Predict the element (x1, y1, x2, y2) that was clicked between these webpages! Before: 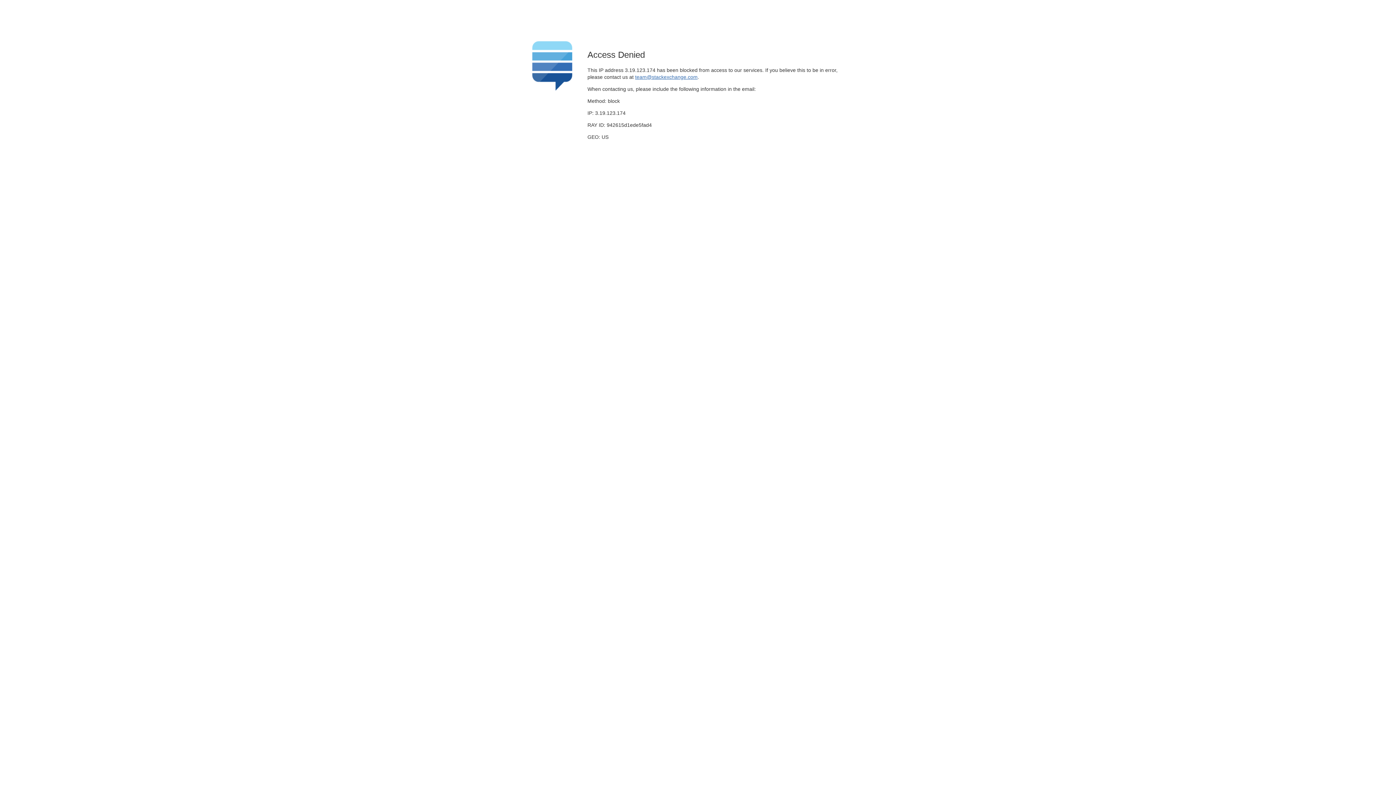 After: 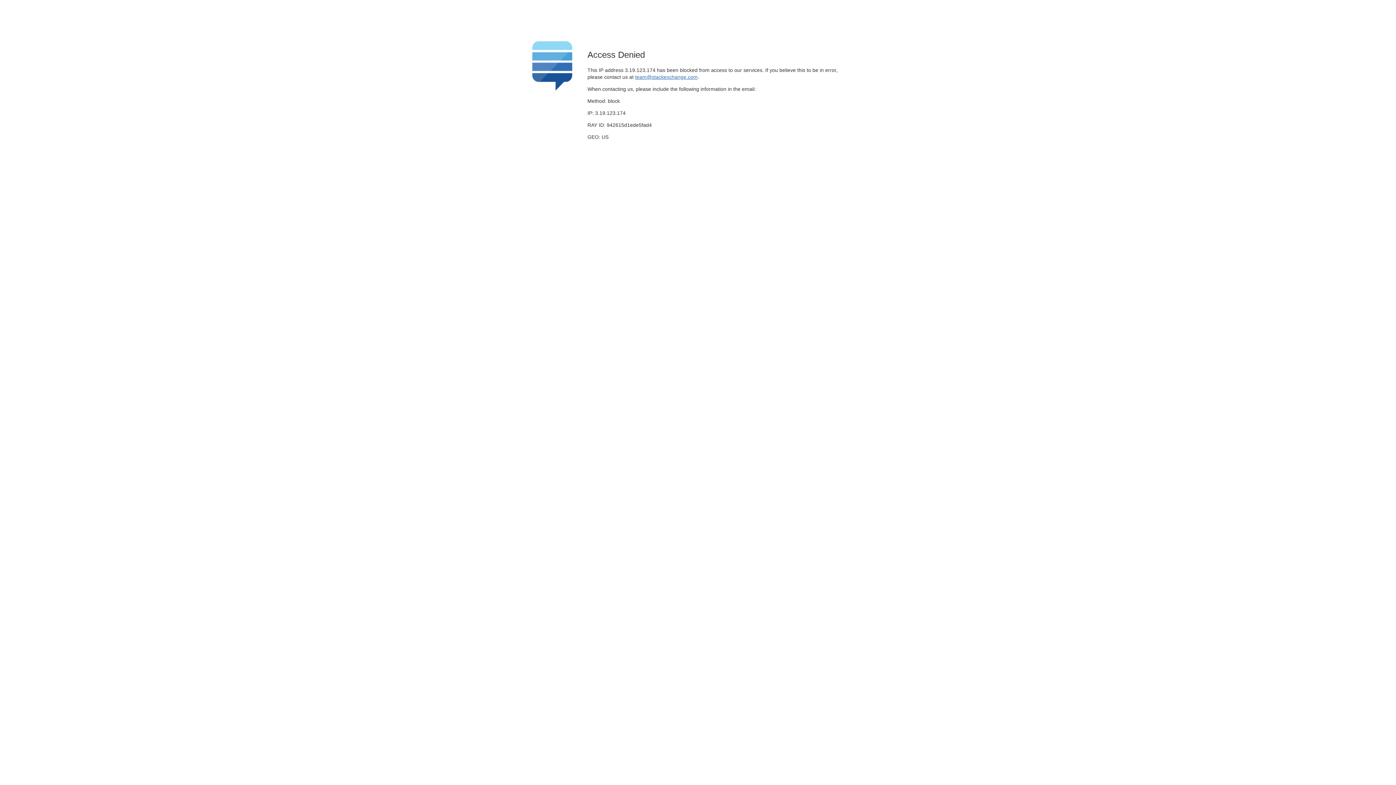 Action: bbox: (635, 74, 697, 79) label: team@stackexchange.com